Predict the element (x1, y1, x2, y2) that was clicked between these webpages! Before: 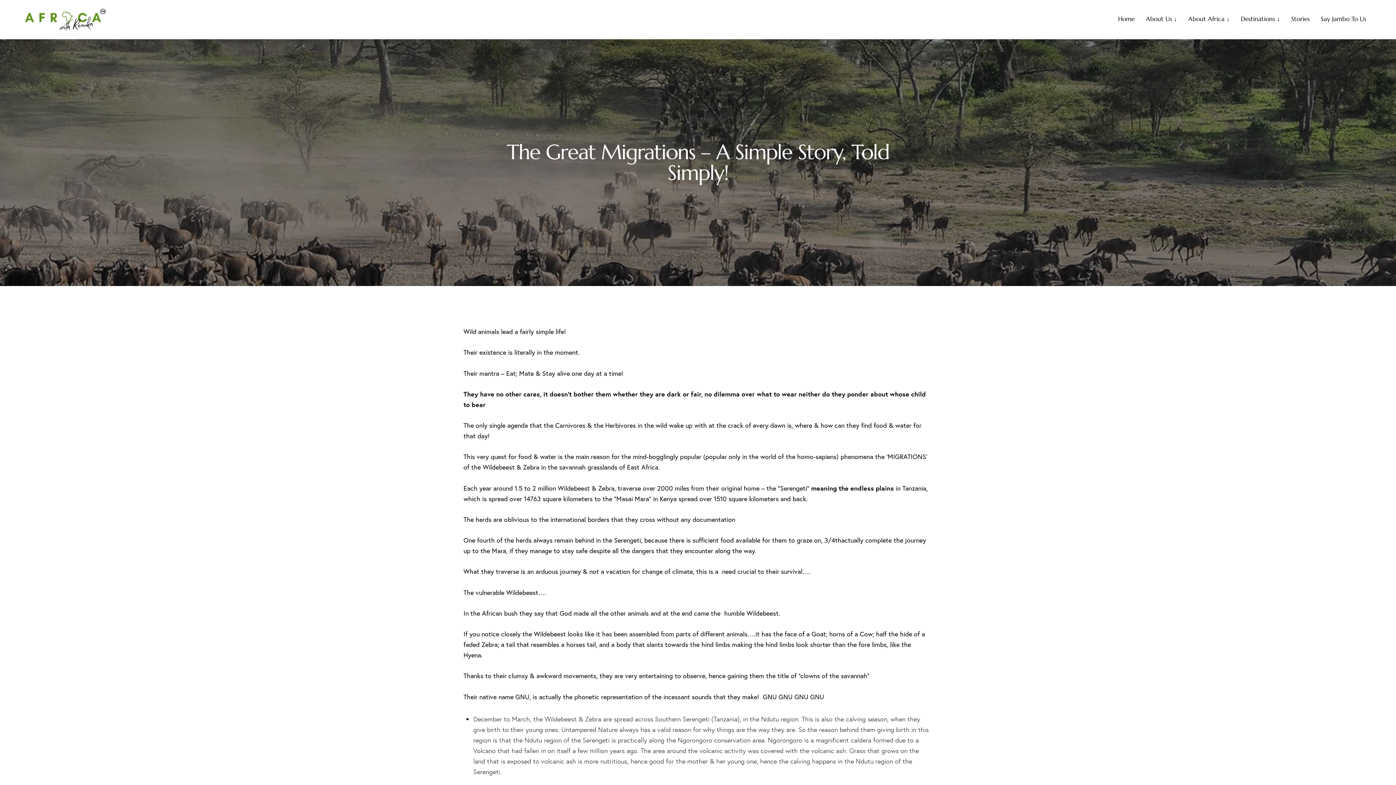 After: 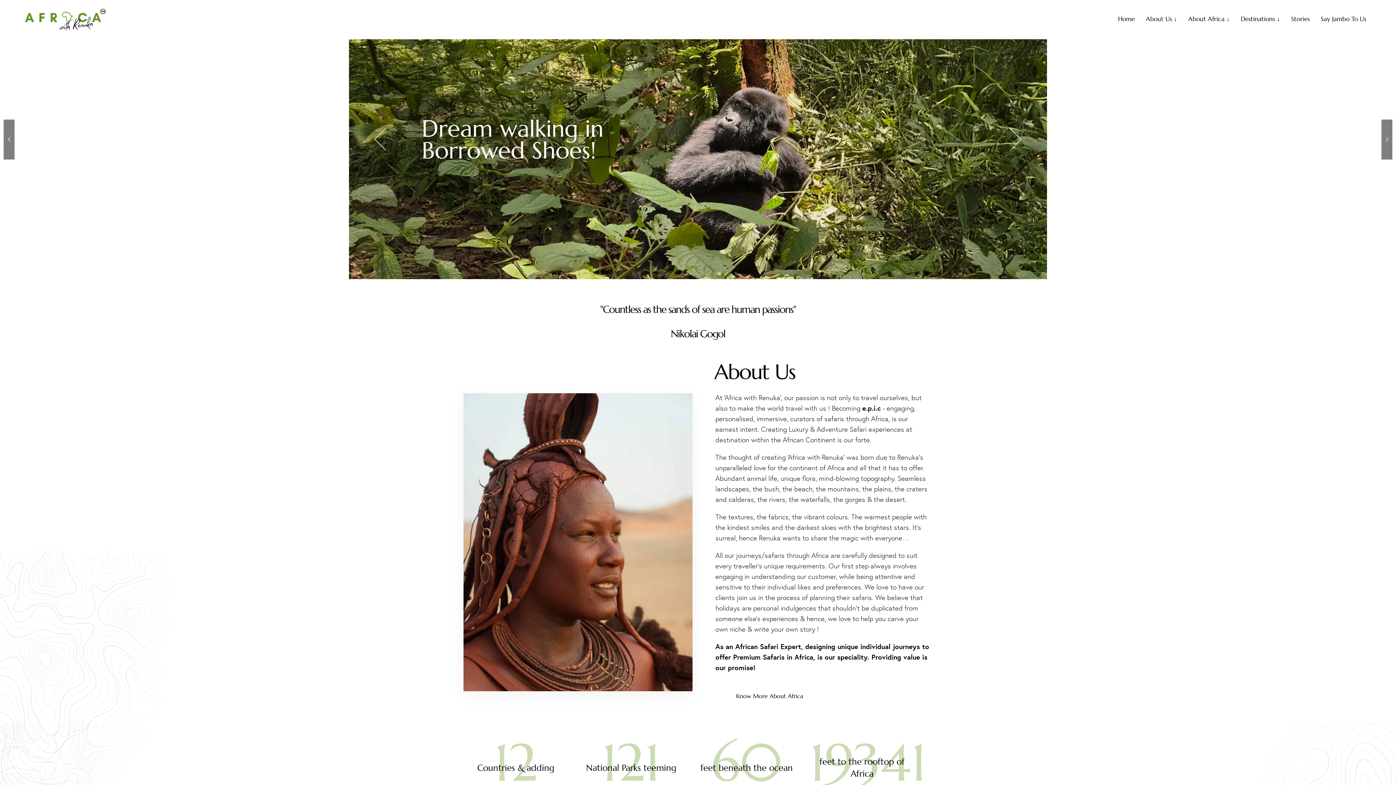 Action: bbox: (23, 14, 108, 23)